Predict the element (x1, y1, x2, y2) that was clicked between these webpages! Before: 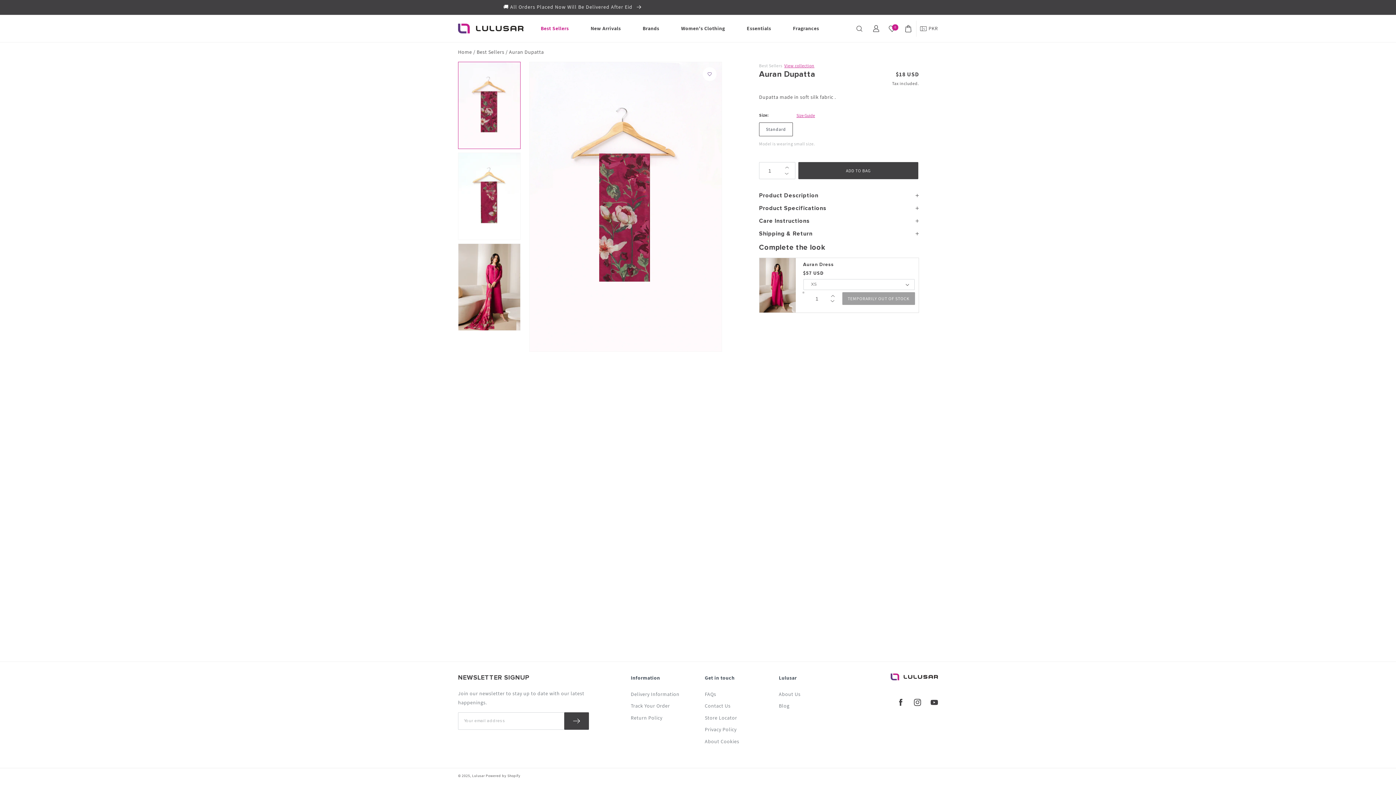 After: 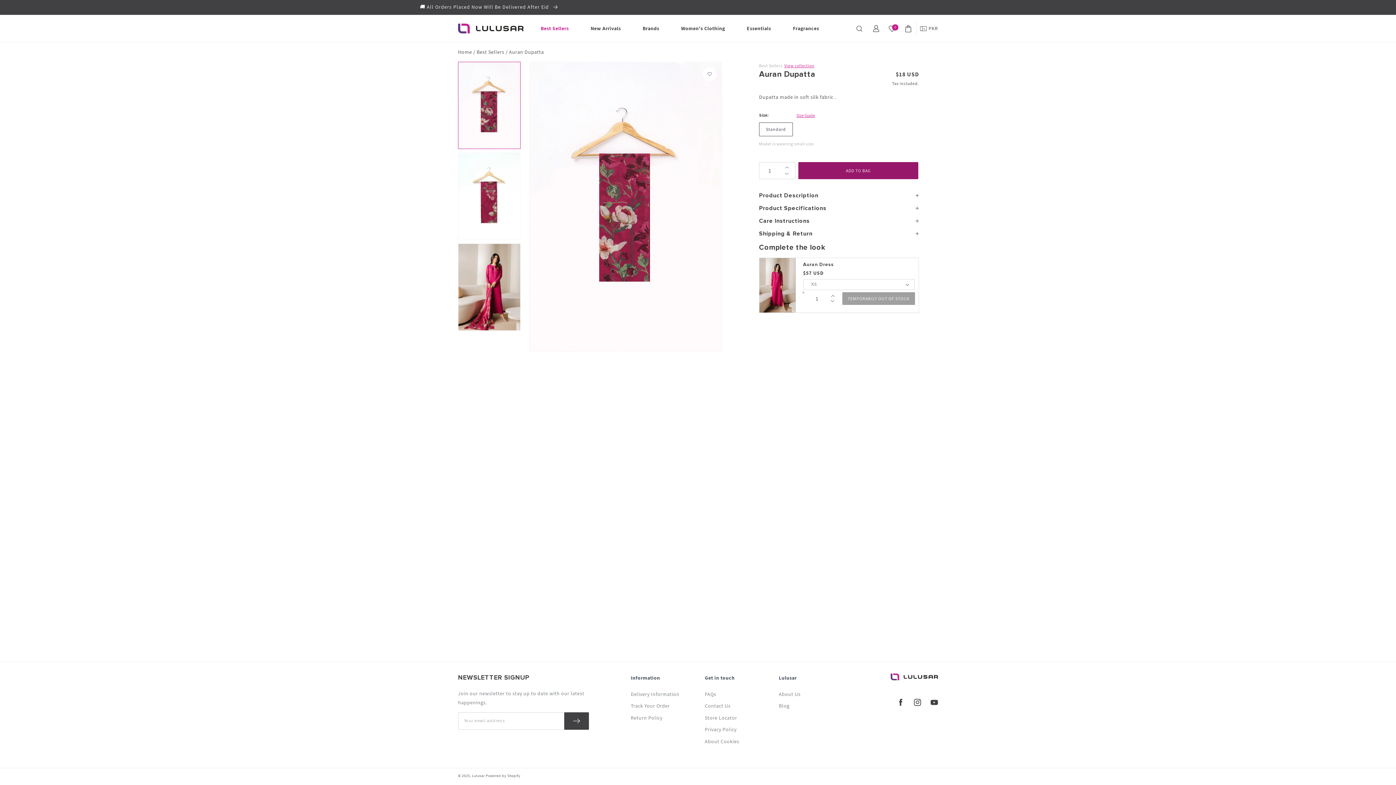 Action: label: ADD TO BAG bbox: (798, 162, 918, 179)